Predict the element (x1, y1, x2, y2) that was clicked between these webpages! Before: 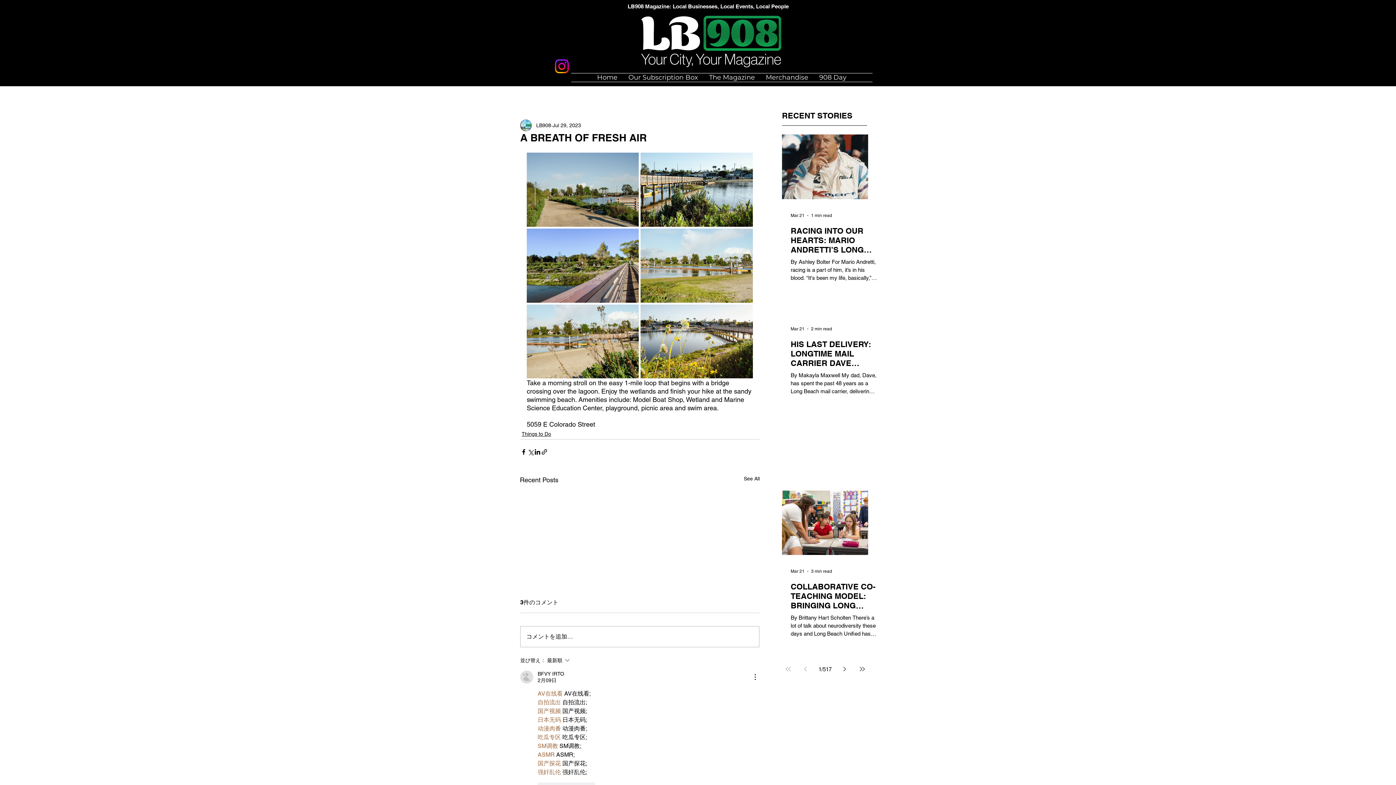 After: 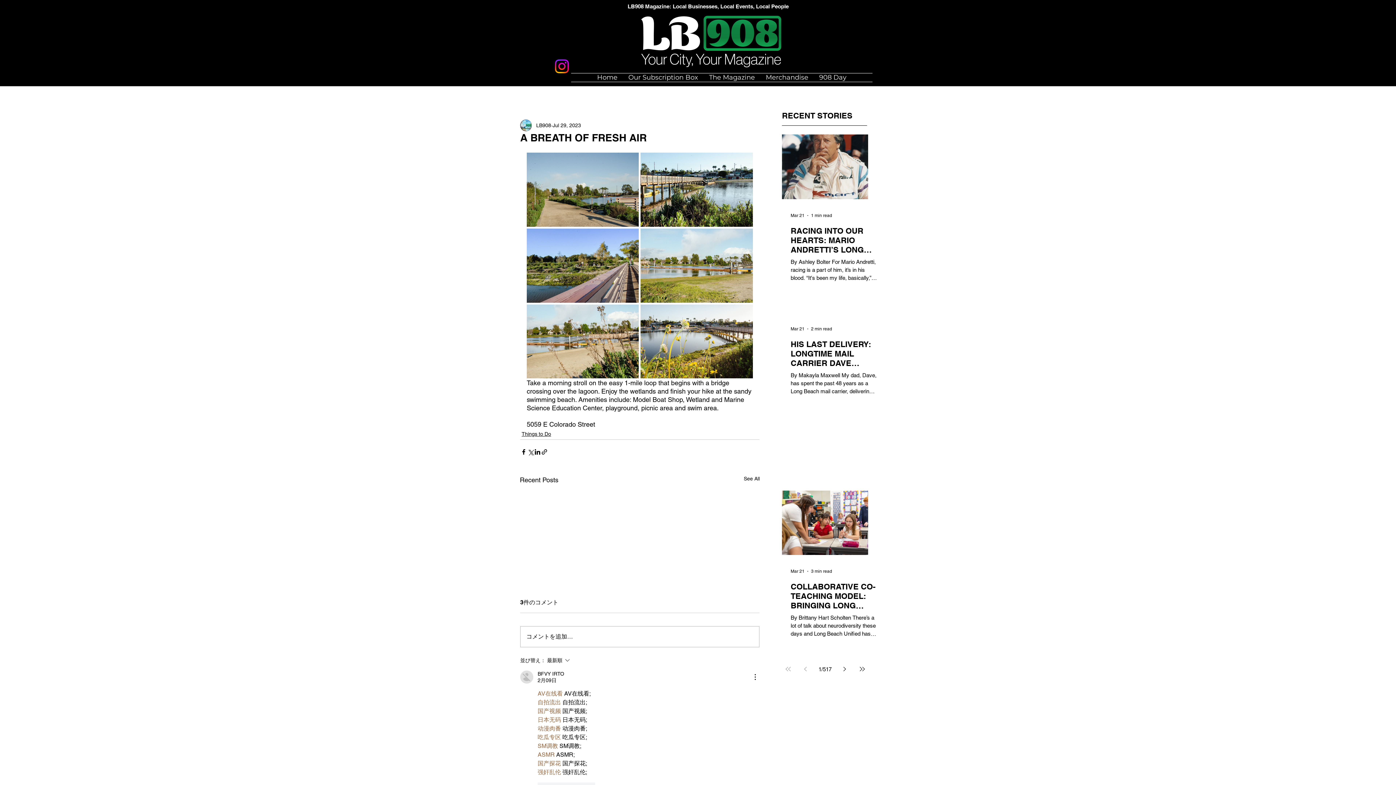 Action: bbox: (552, 57, 571, 75) label: Instagram